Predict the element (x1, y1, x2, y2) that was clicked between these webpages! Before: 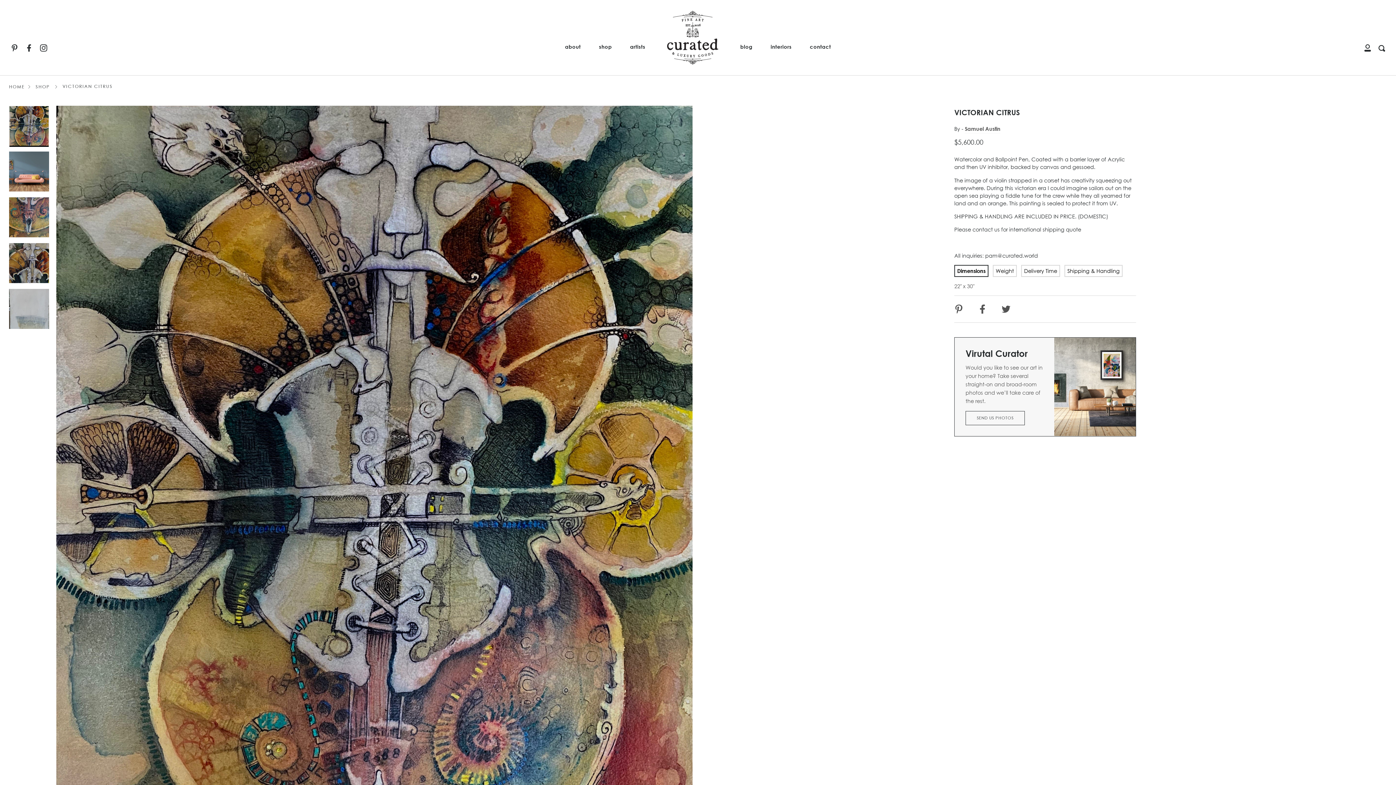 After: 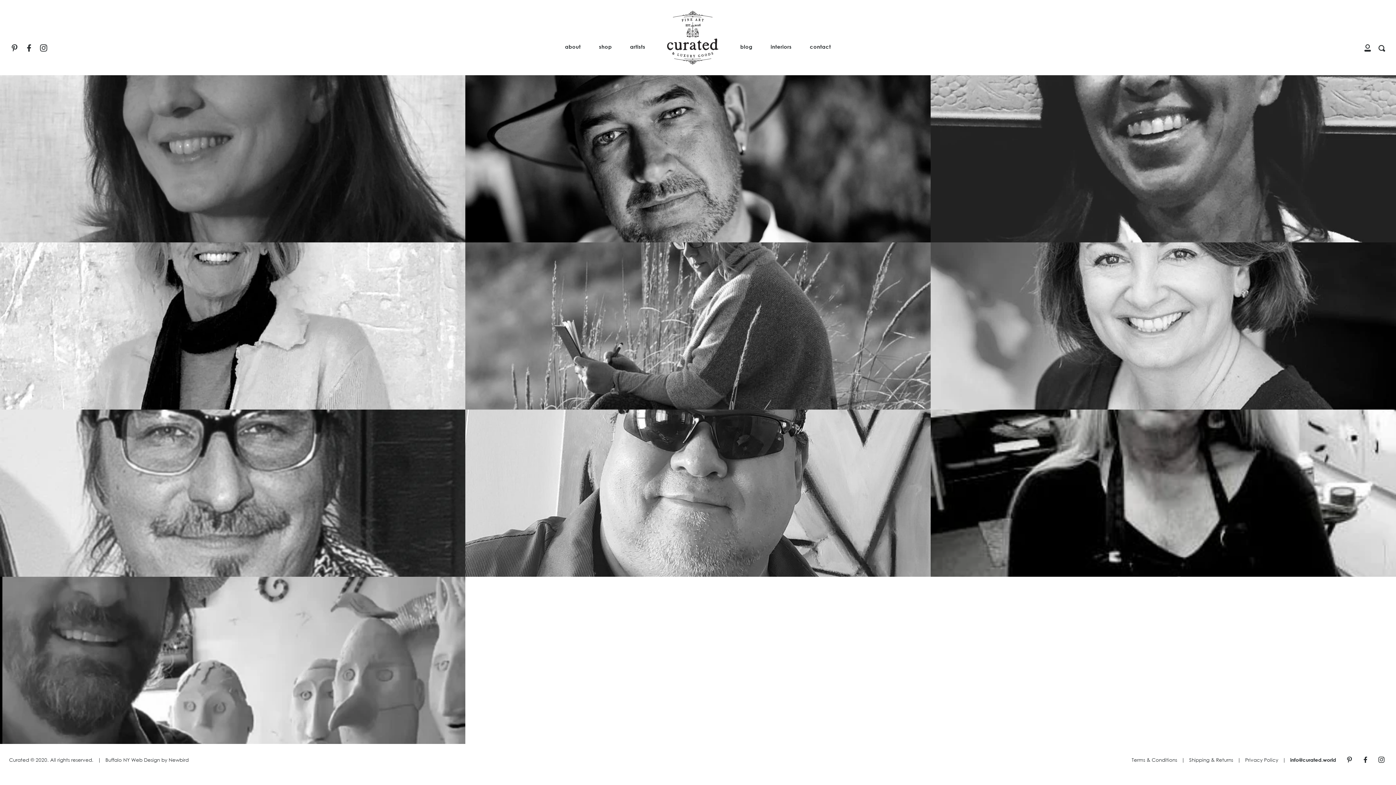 Action: bbox: (628, 38, 647, 55) label: artists